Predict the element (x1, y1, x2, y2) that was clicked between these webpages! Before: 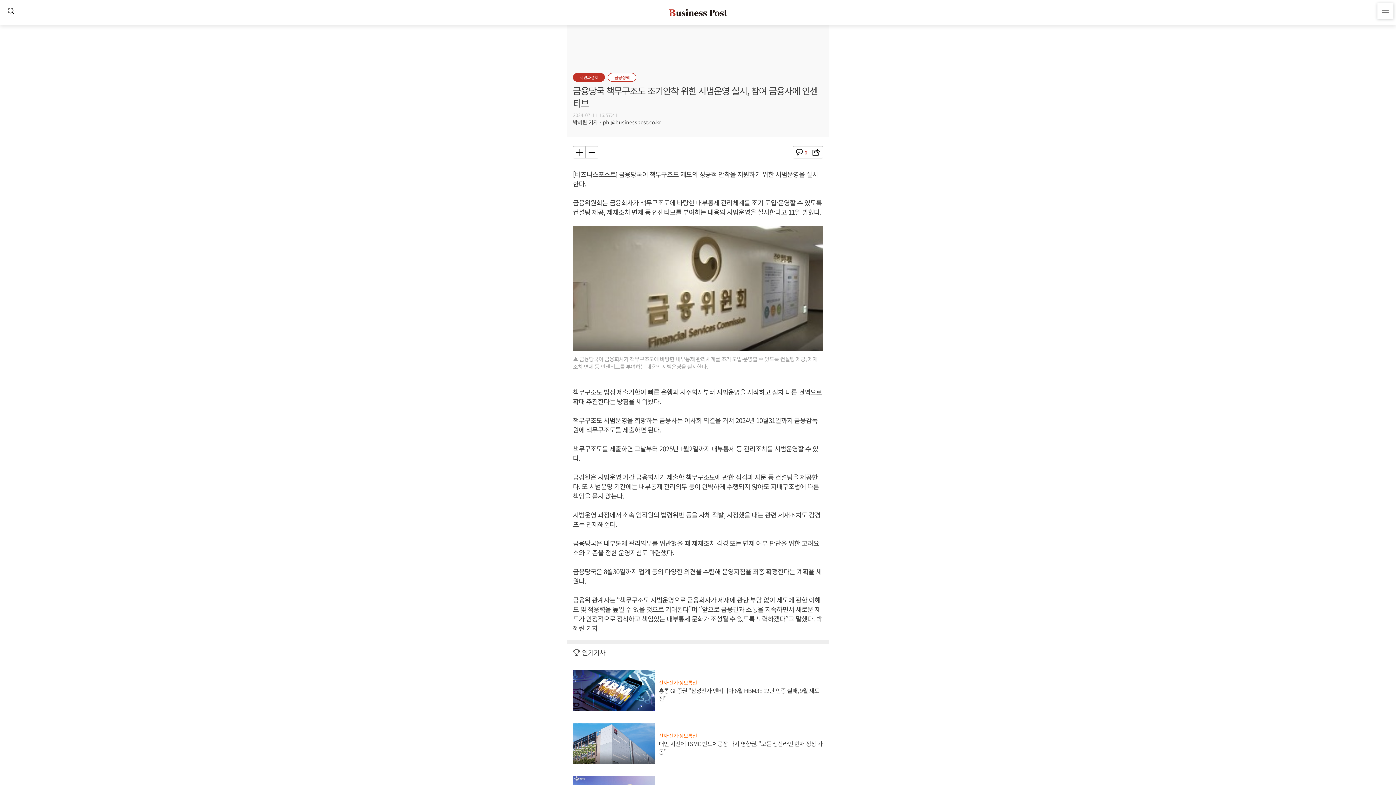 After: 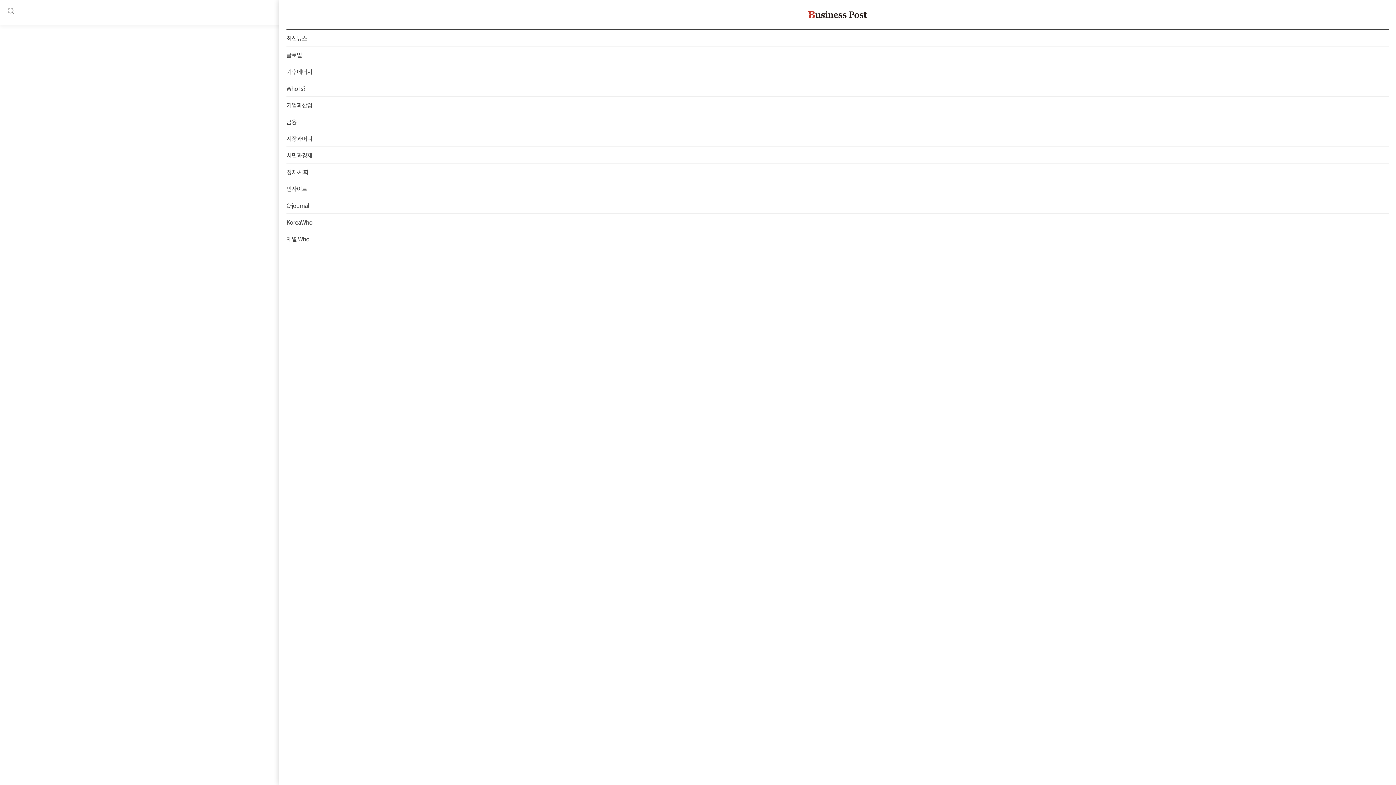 Action: bbox: (1377, 2, 1393, 18)